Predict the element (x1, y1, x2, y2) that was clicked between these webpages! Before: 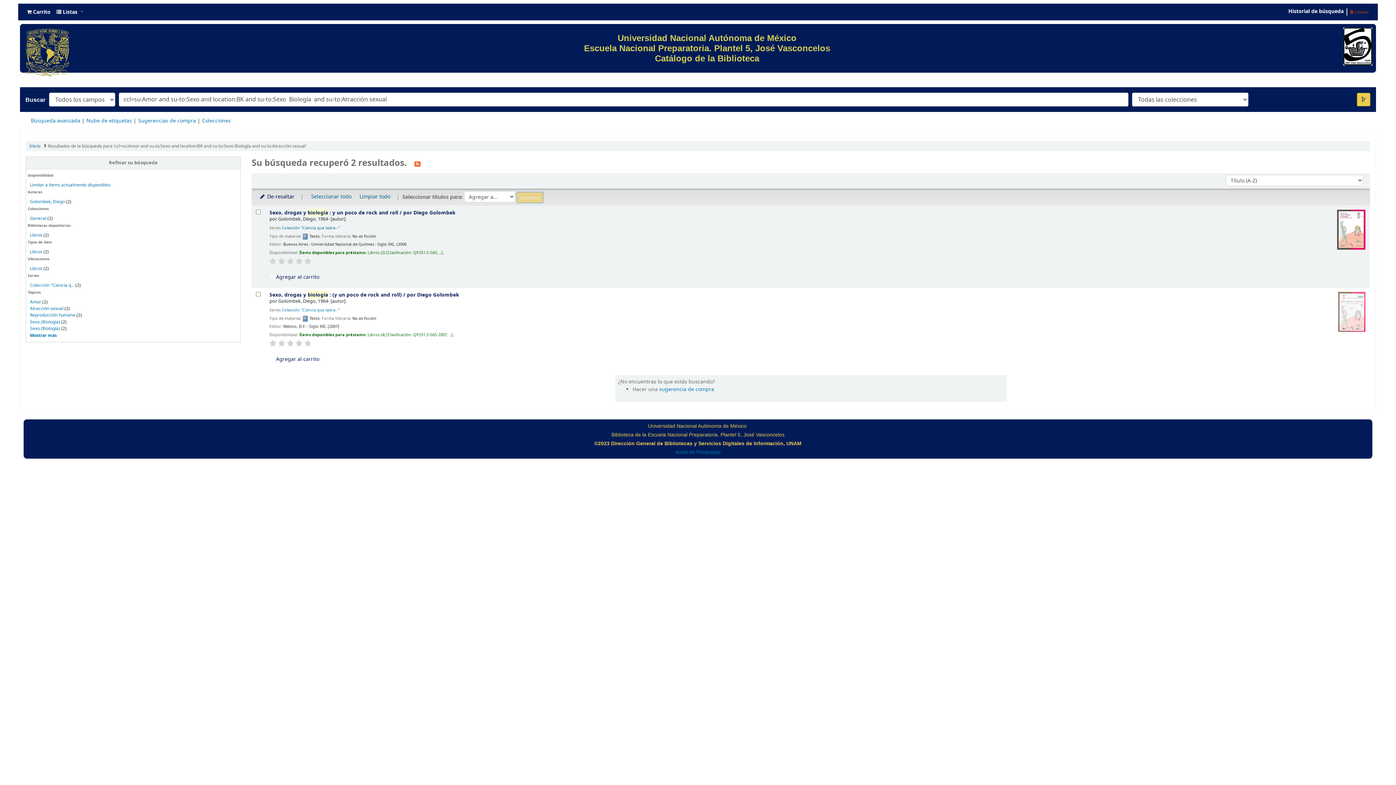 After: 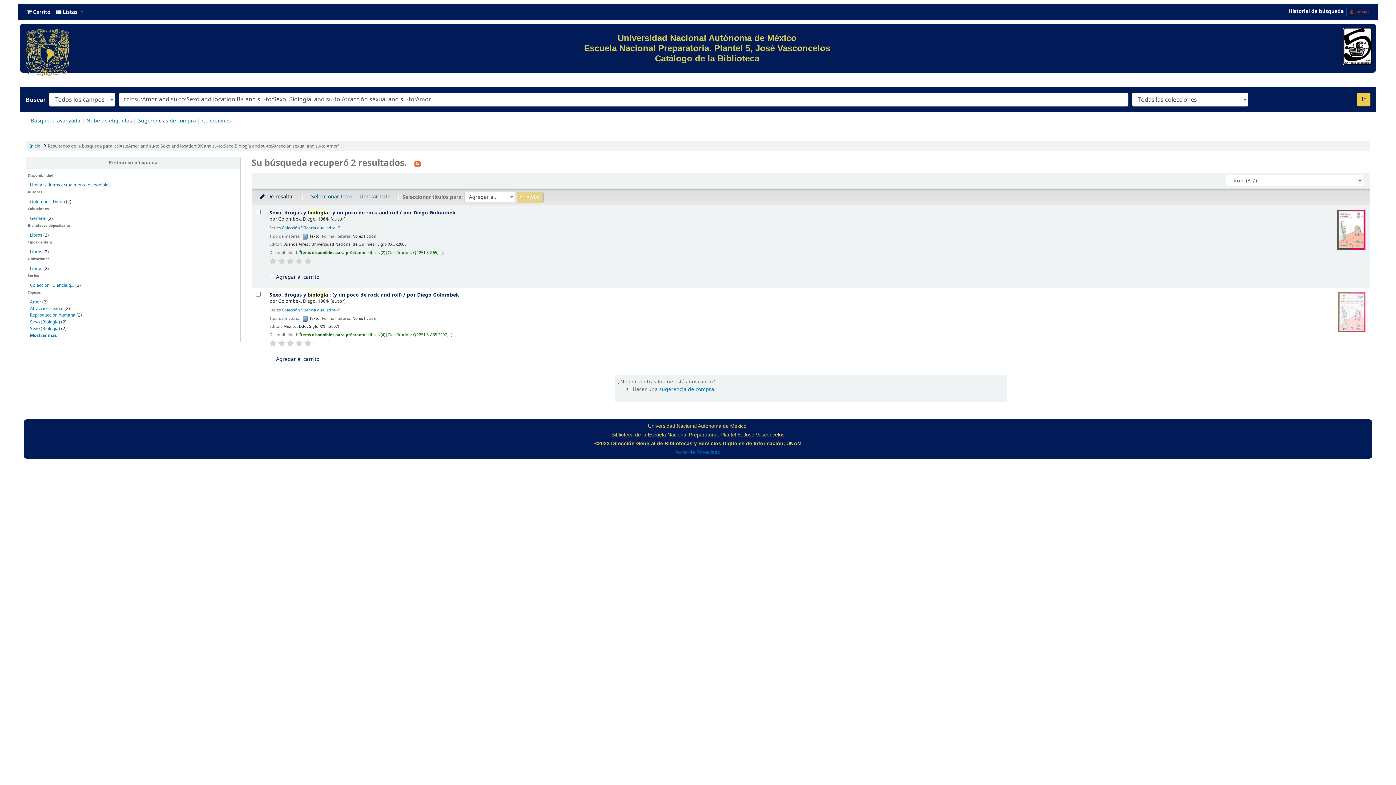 Action: label: Sexo (Biologia) bbox: (29, 318, 60, 325)